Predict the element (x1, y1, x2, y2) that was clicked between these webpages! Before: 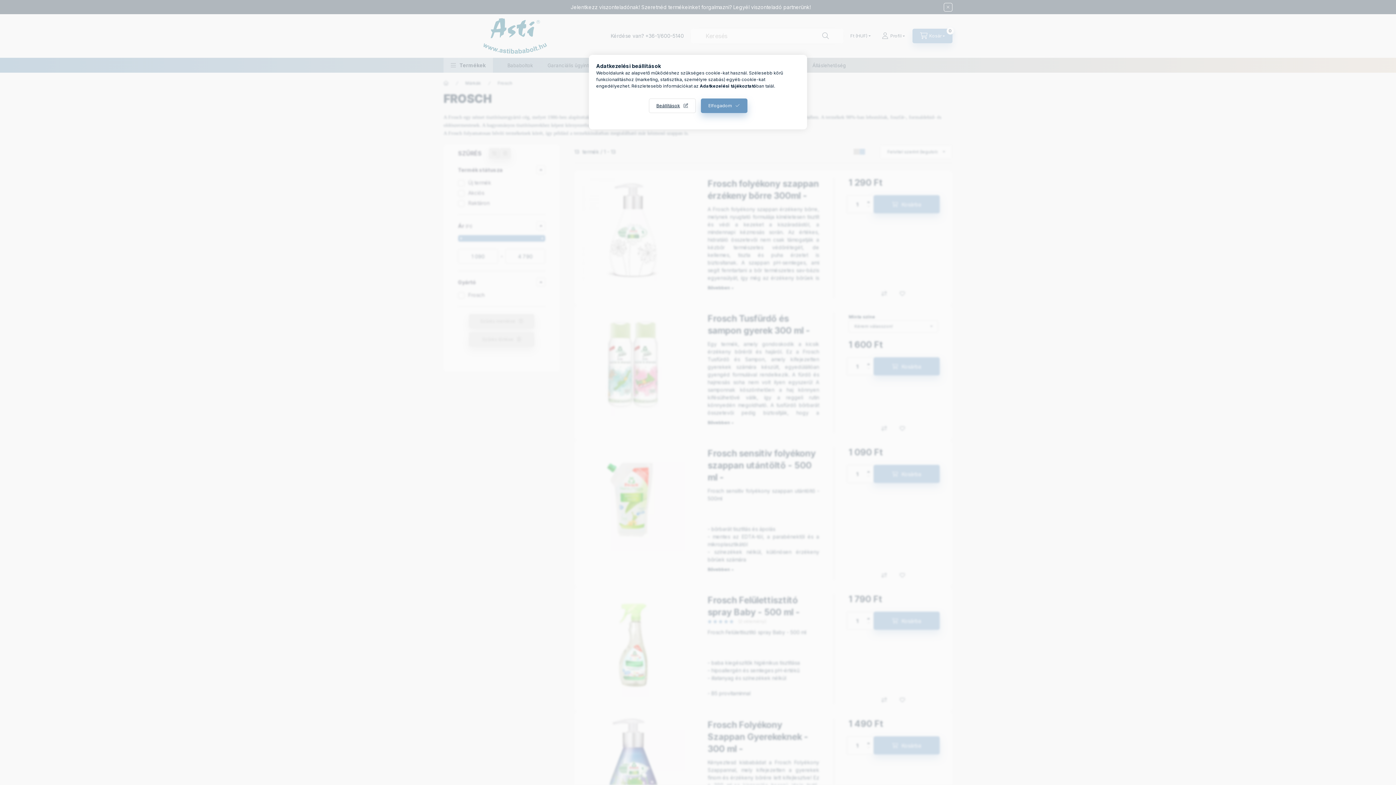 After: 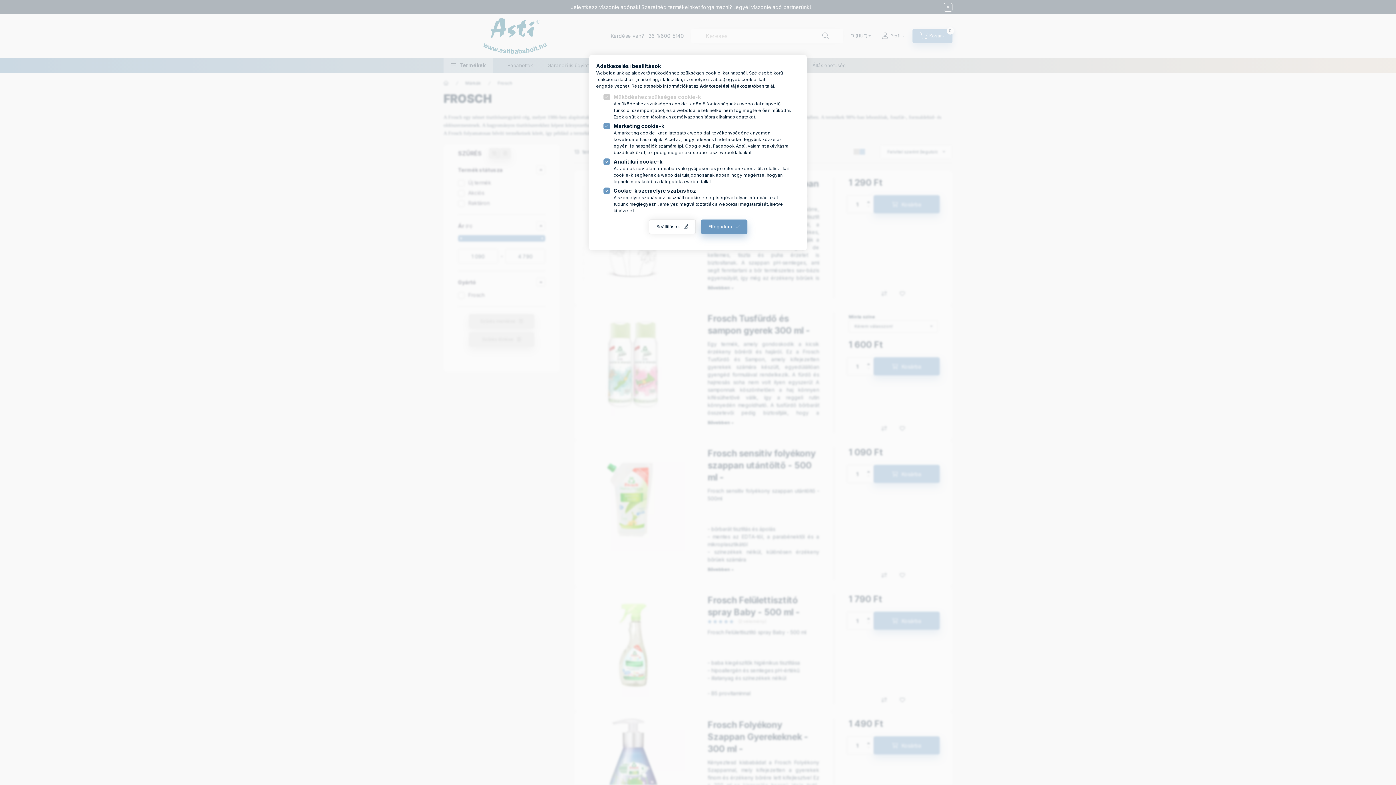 Action: bbox: (648, 98, 695, 113) label: Beállítások